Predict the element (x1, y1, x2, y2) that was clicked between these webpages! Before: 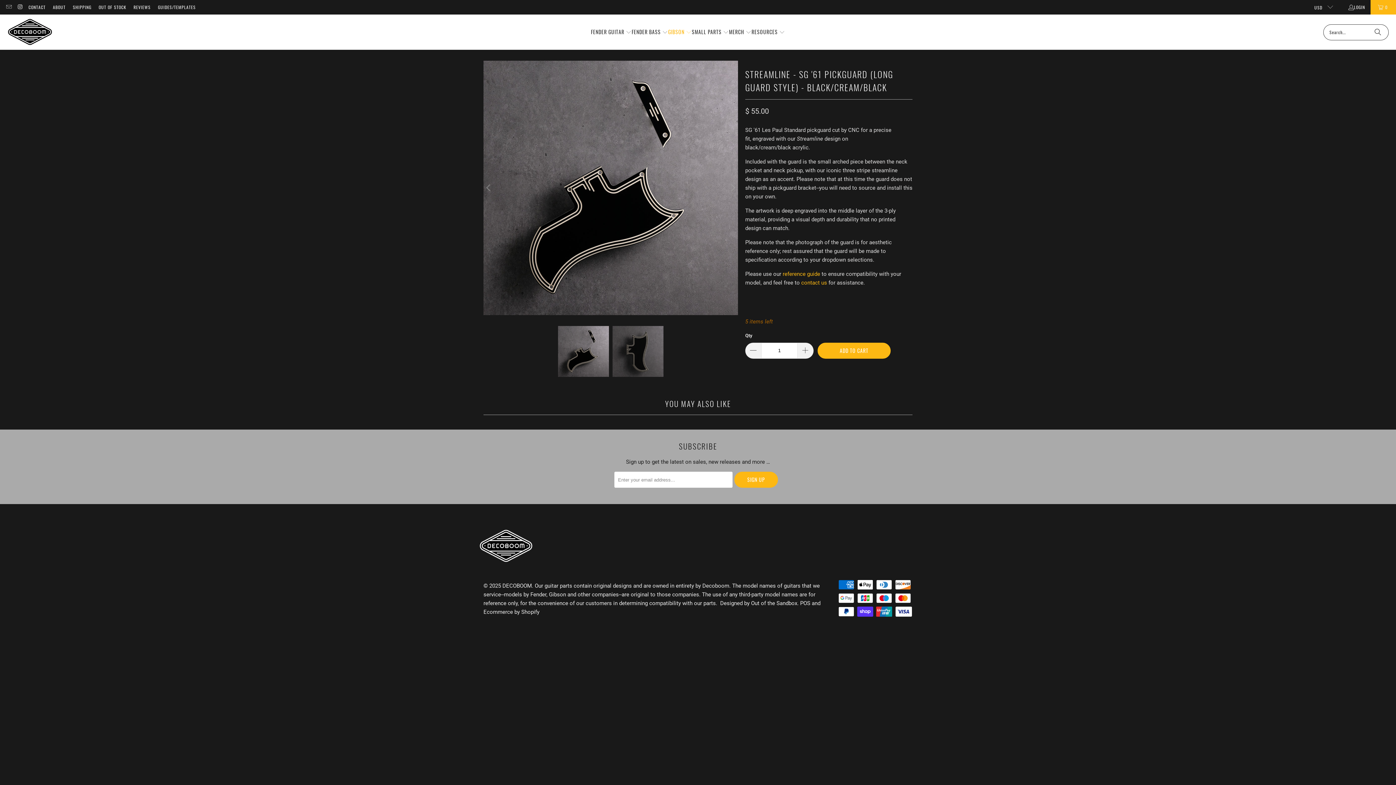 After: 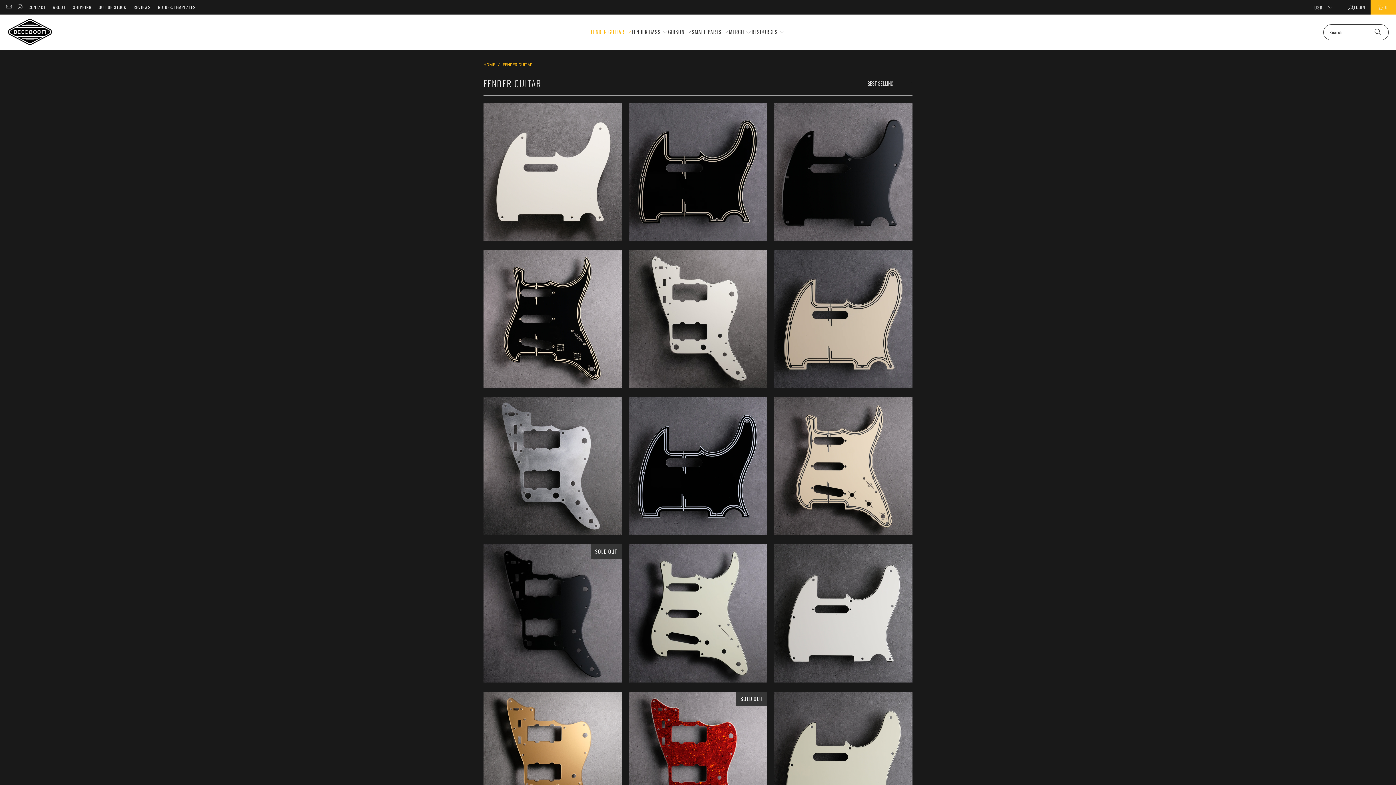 Action: bbox: (591, 23, 631, 41) label: FENDER GUITAR 